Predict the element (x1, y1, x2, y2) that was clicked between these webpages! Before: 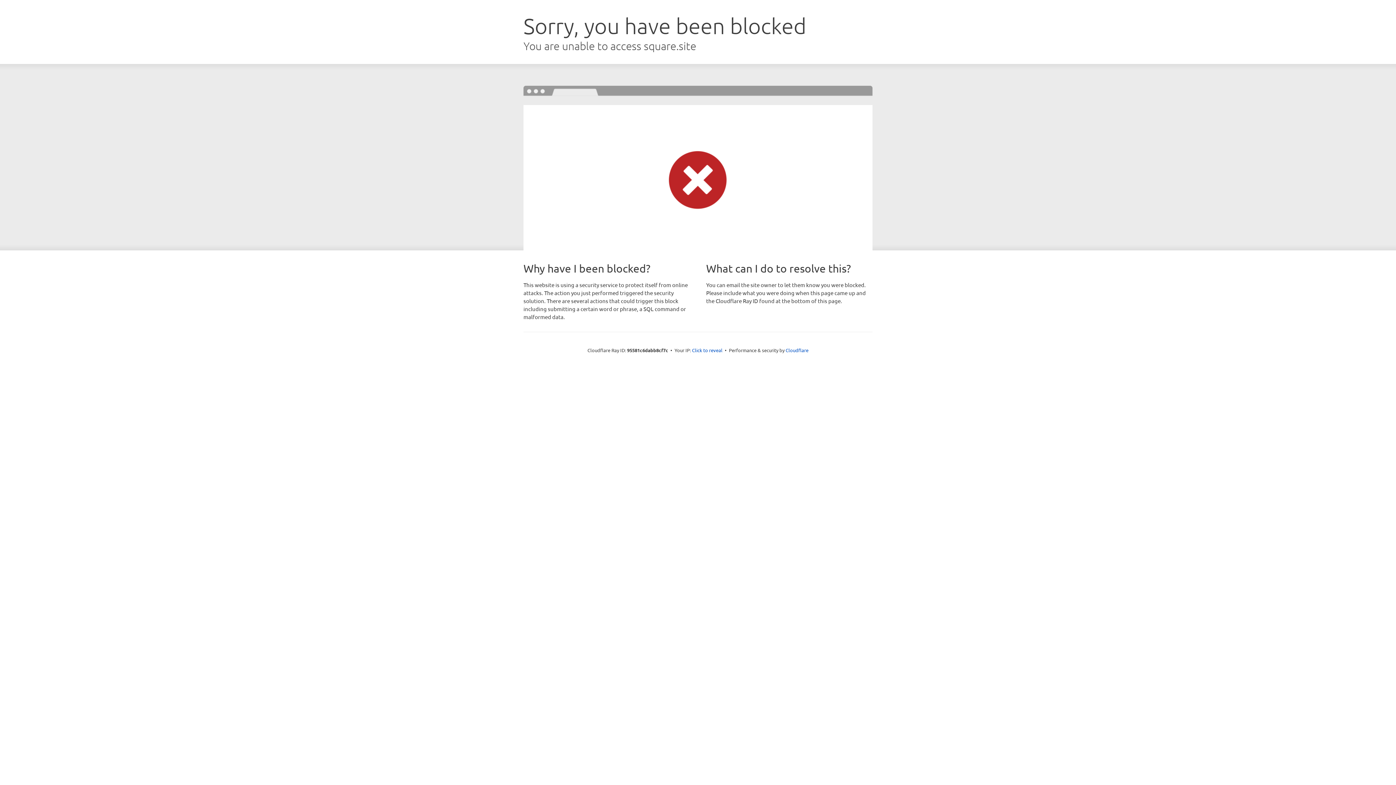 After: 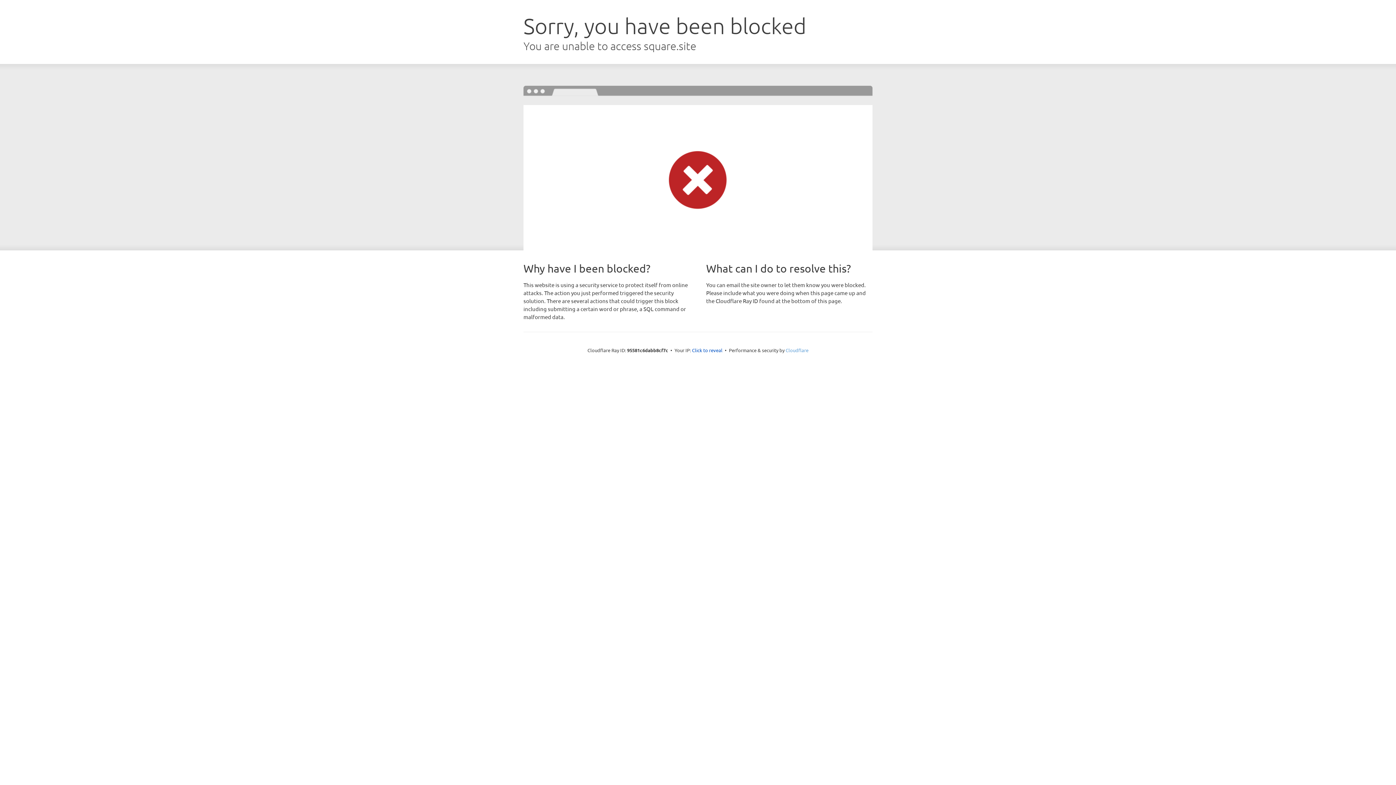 Action: label: Cloudflare bbox: (785, 347, 808, 353)